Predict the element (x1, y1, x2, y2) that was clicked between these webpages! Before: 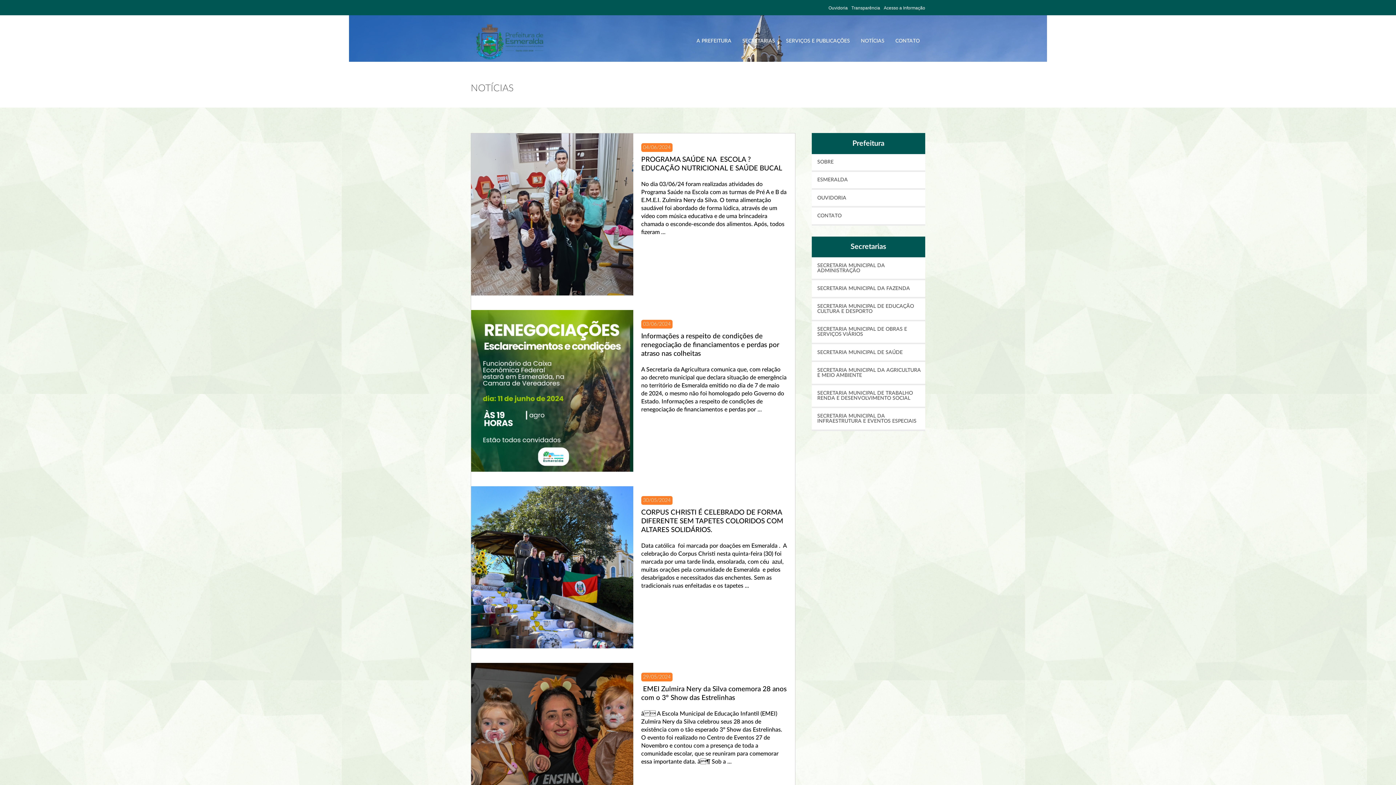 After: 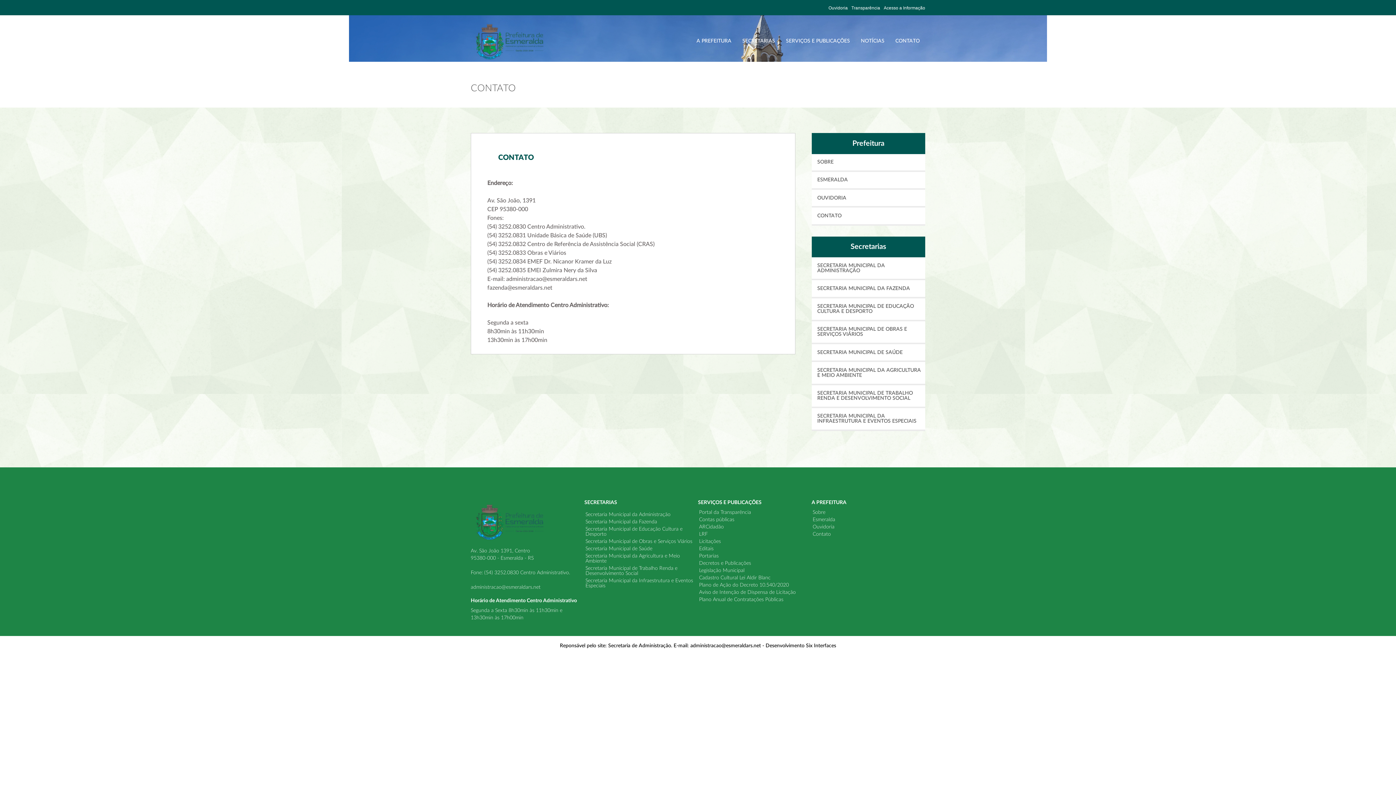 Action: label: CONTATO bbox: (811, 207, 925, 225)